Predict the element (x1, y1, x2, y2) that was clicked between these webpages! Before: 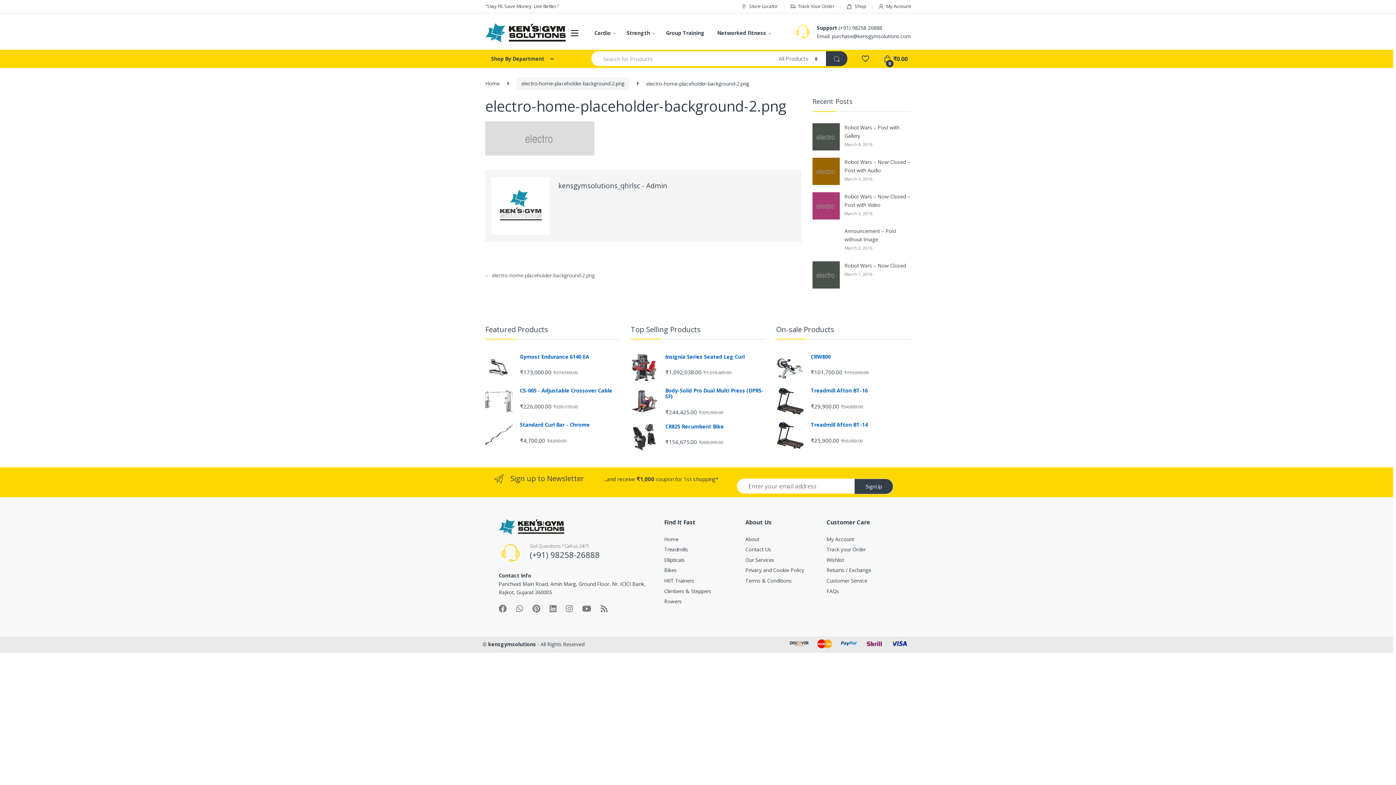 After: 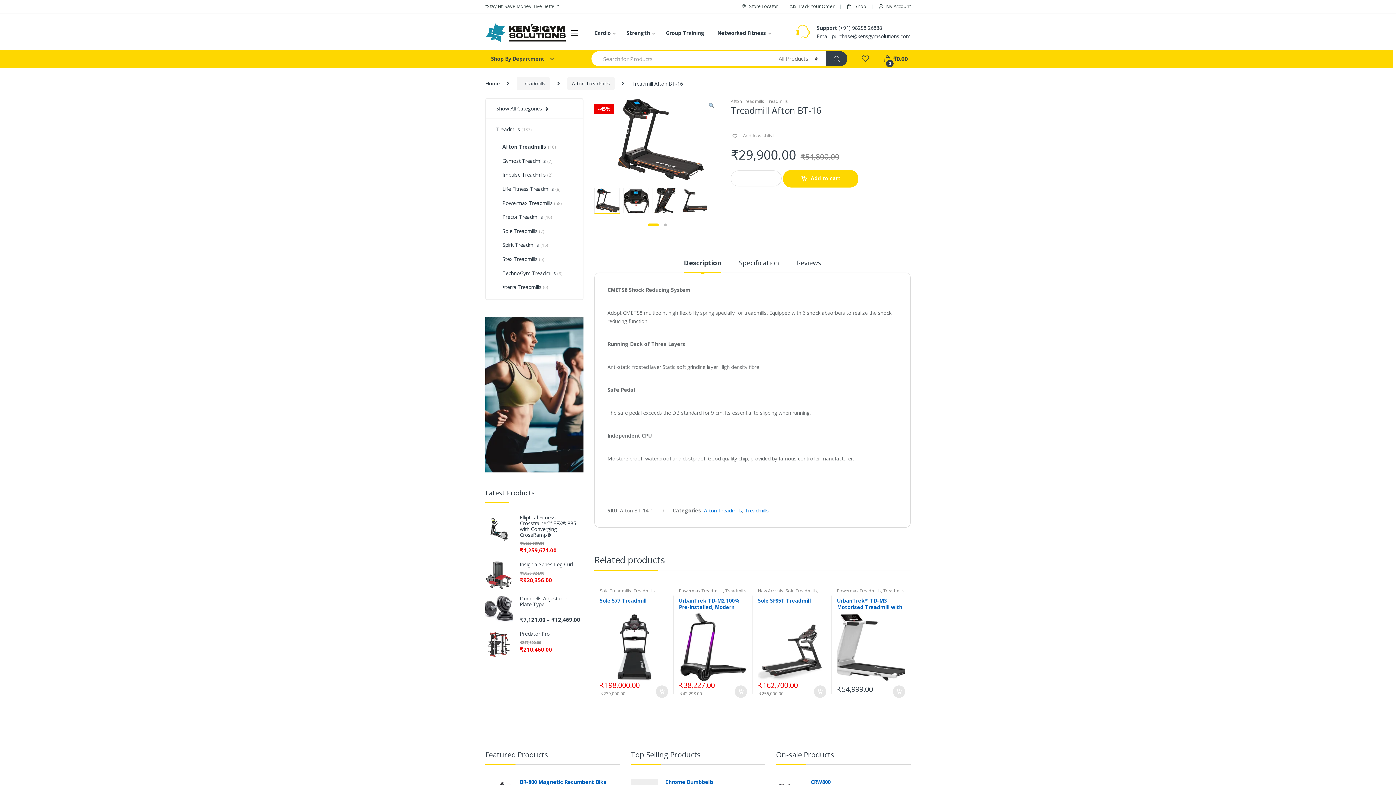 Action: bbox: (776, 388, 910, 393) label: Treadmill Afton BT-16